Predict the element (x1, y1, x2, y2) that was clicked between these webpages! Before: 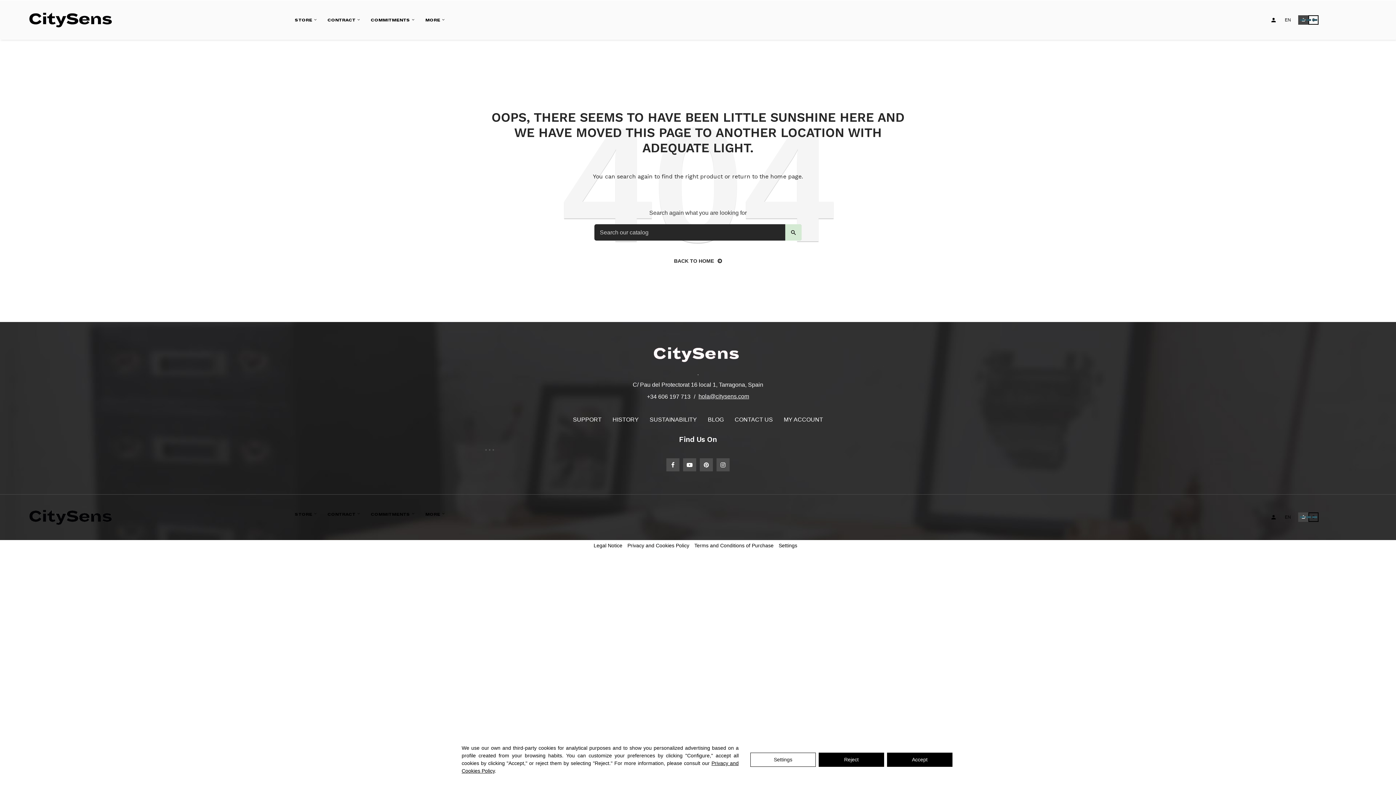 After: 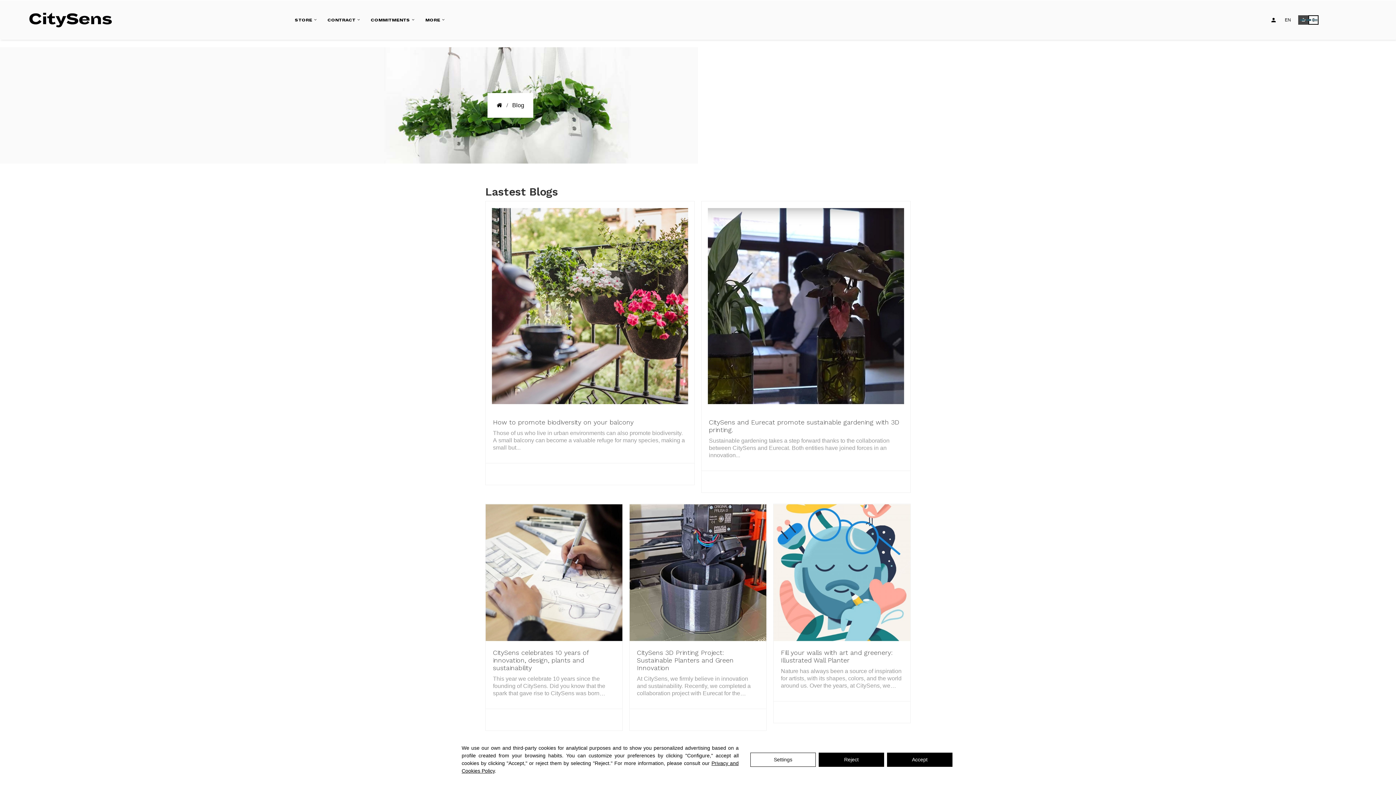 Action: bbox: (708, 416, 724, 422) label: BLOG